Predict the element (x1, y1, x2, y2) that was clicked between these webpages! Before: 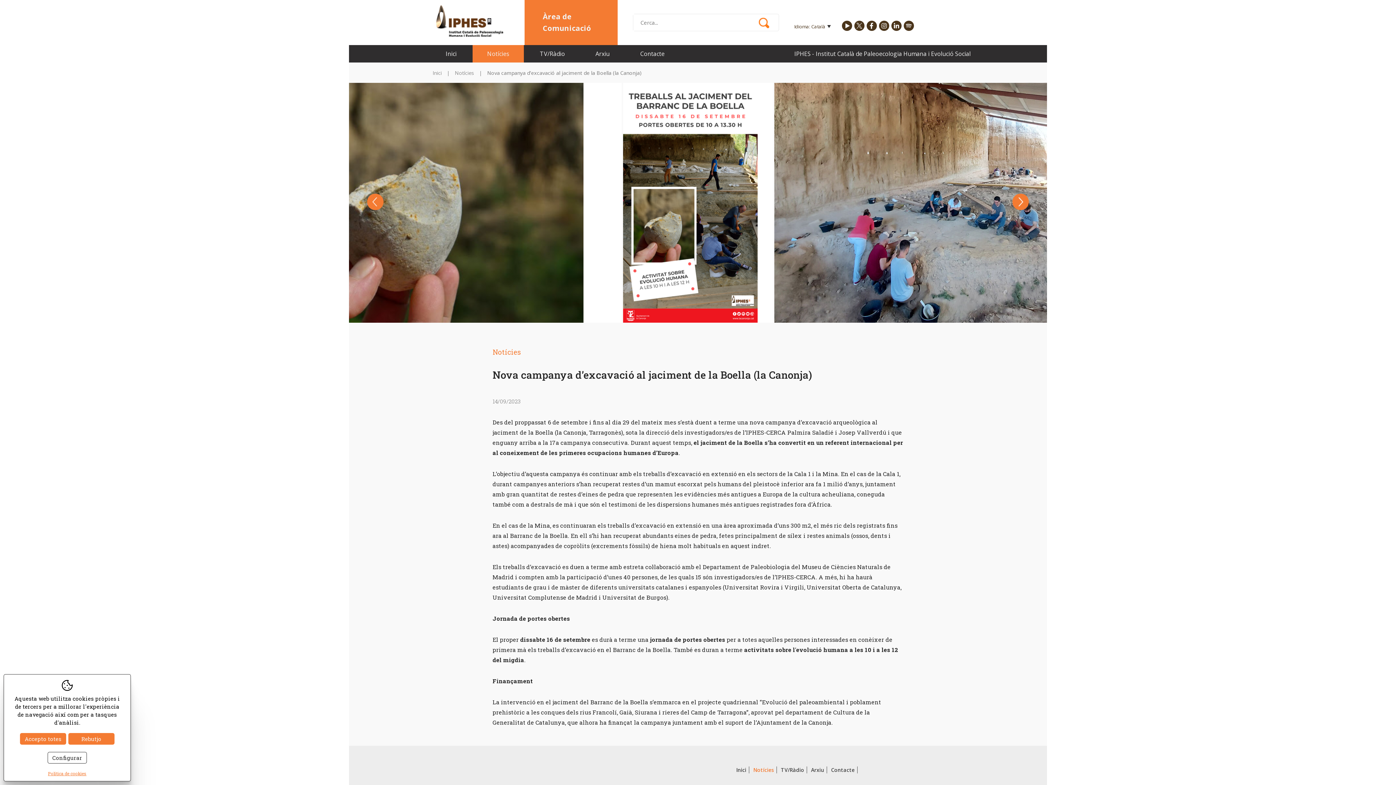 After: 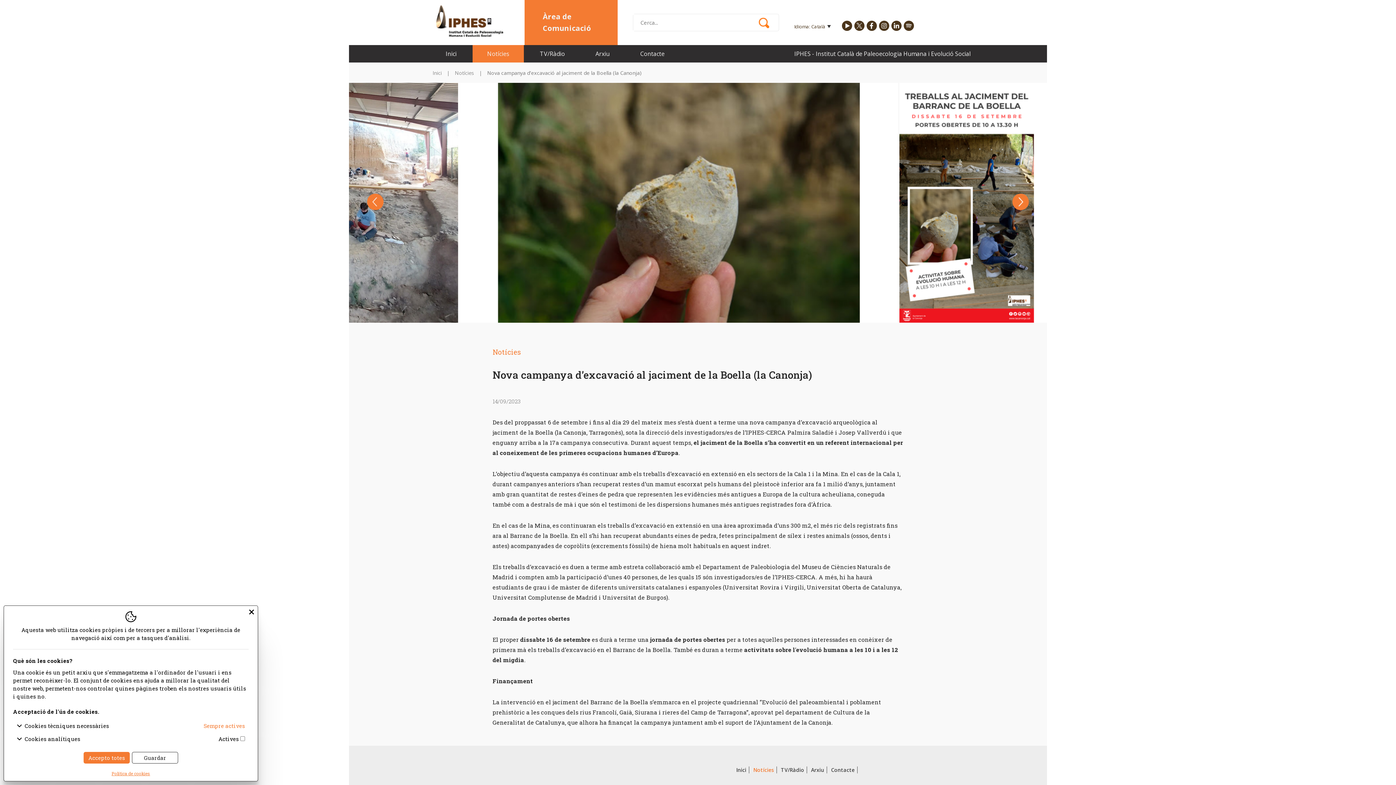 Action: label: Configurar bbox: (47, 752, 86, 764)